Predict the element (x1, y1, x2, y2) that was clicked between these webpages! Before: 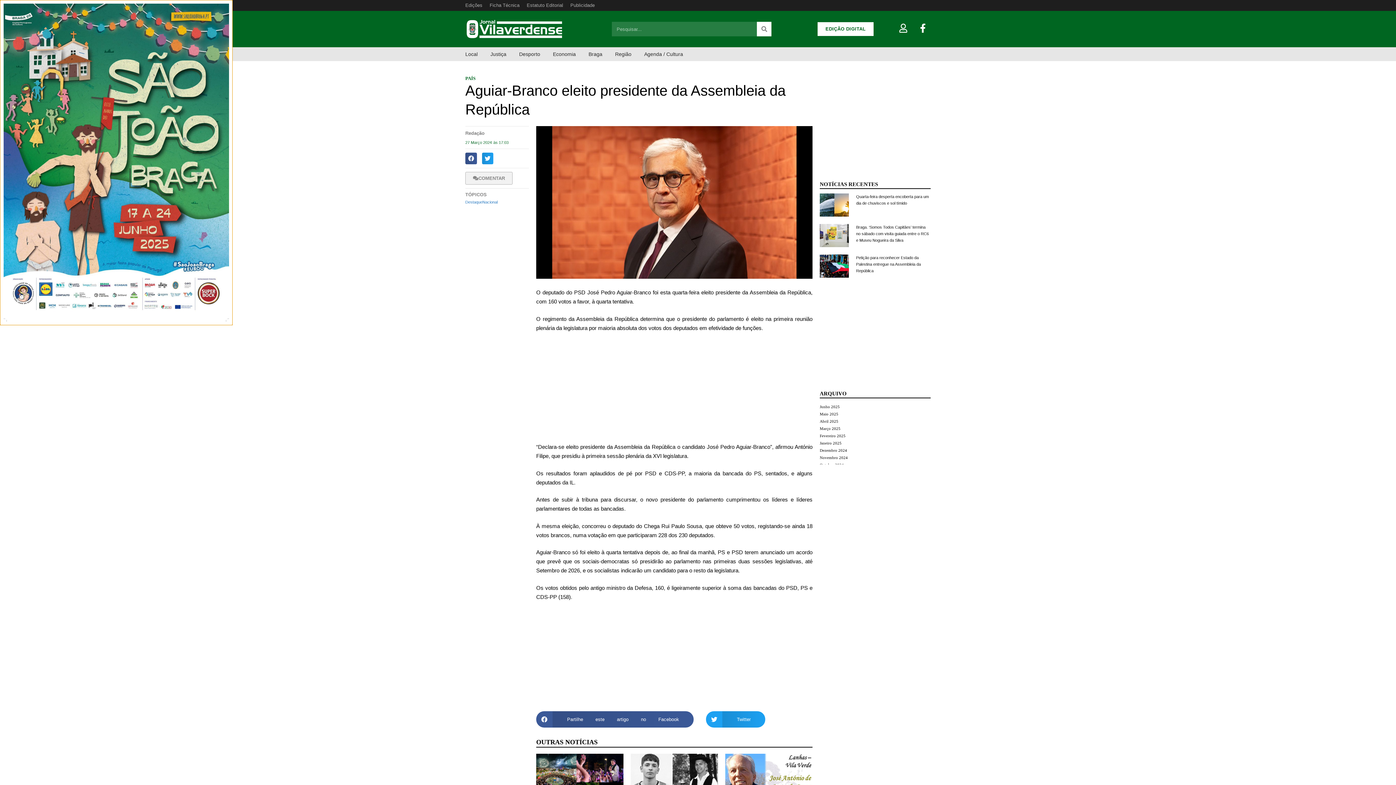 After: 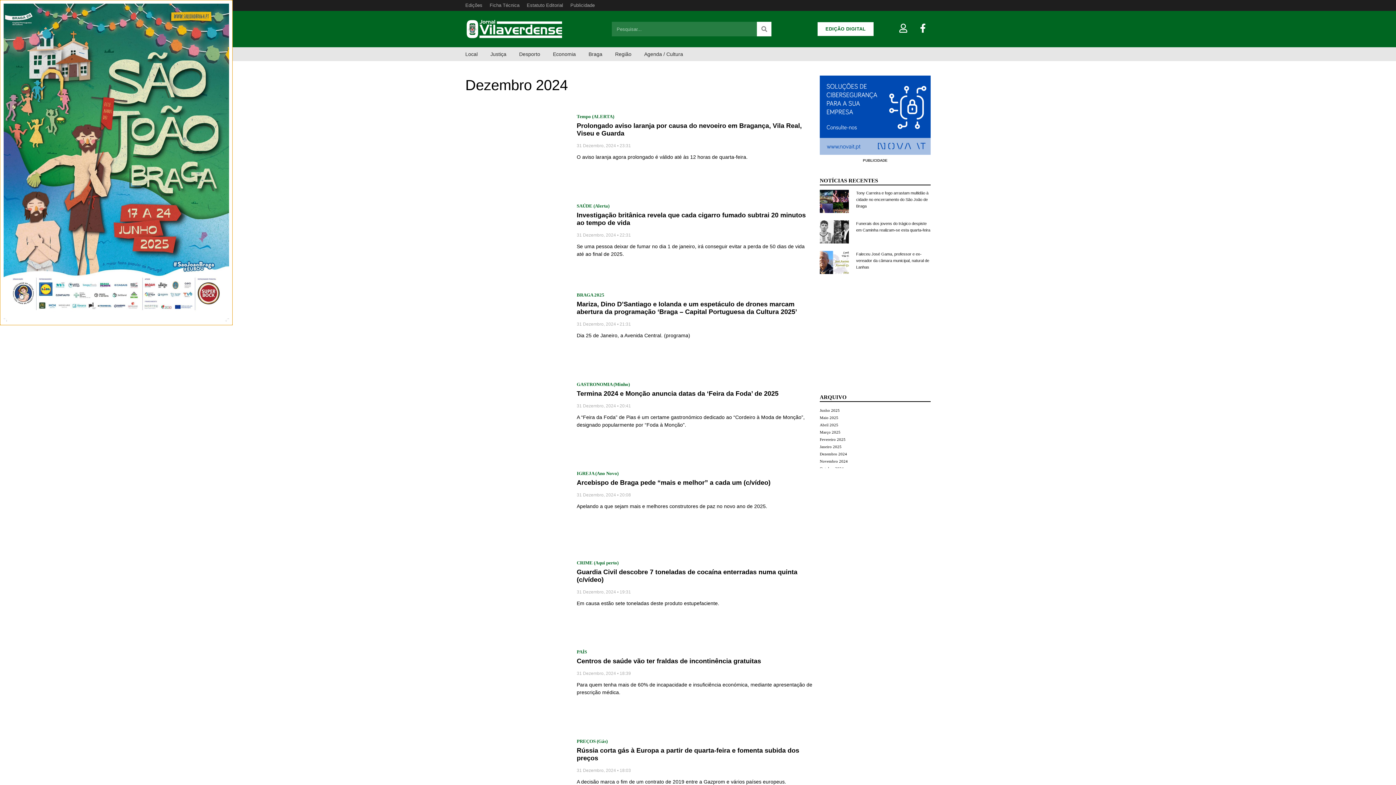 Action: label: Dezembro 2024 bbox: (820, 448, 847, 452)